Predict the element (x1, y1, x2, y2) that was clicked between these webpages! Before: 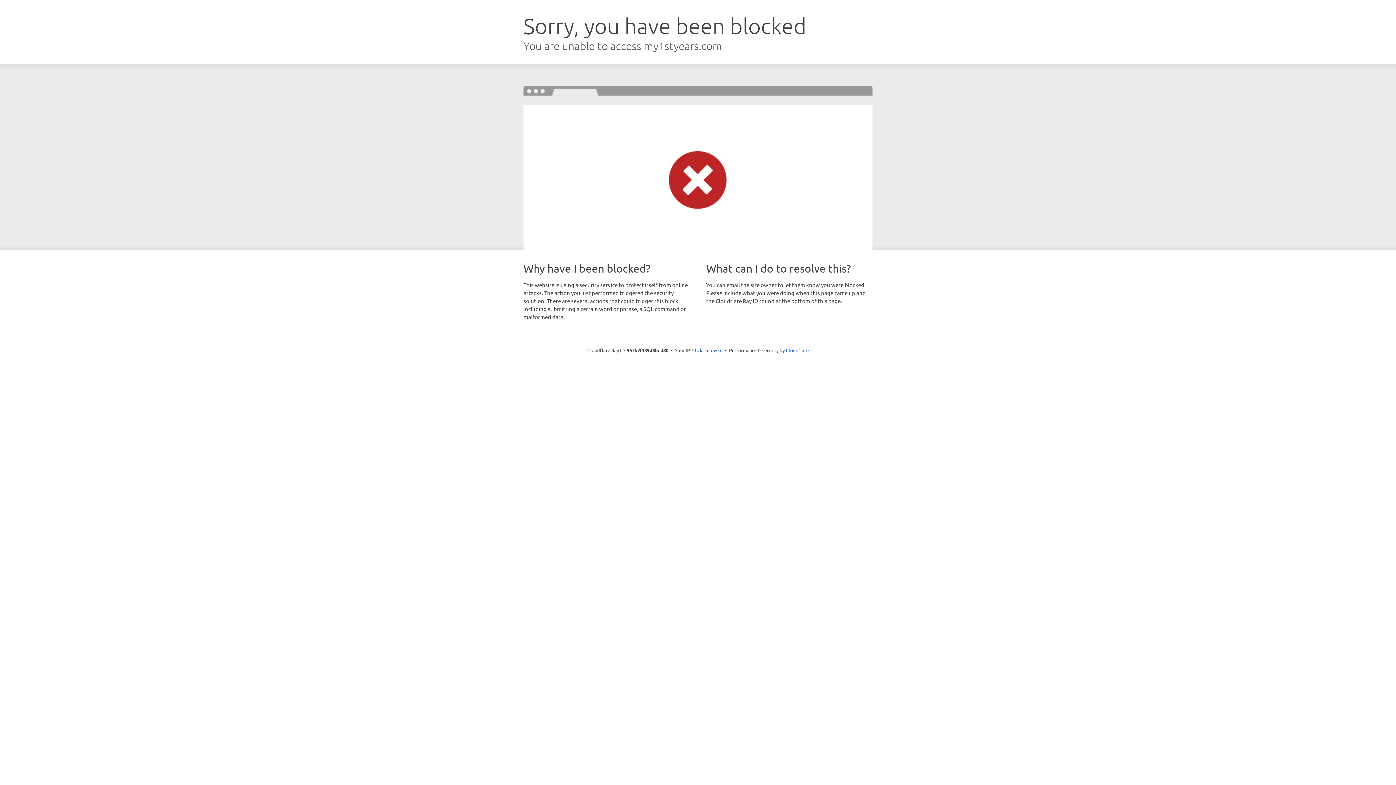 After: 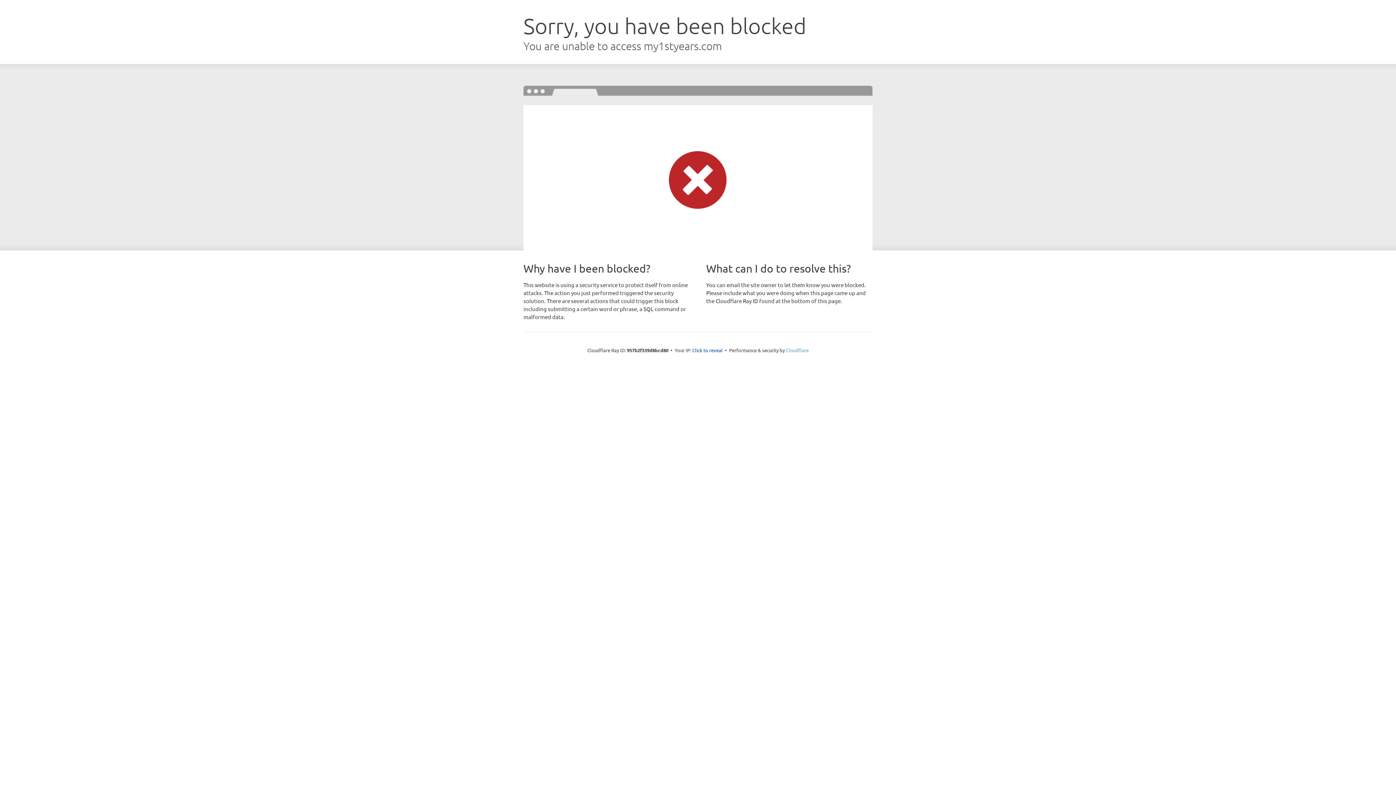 Action: bbox: (786, 347, 808, 353) label: Cloudflare